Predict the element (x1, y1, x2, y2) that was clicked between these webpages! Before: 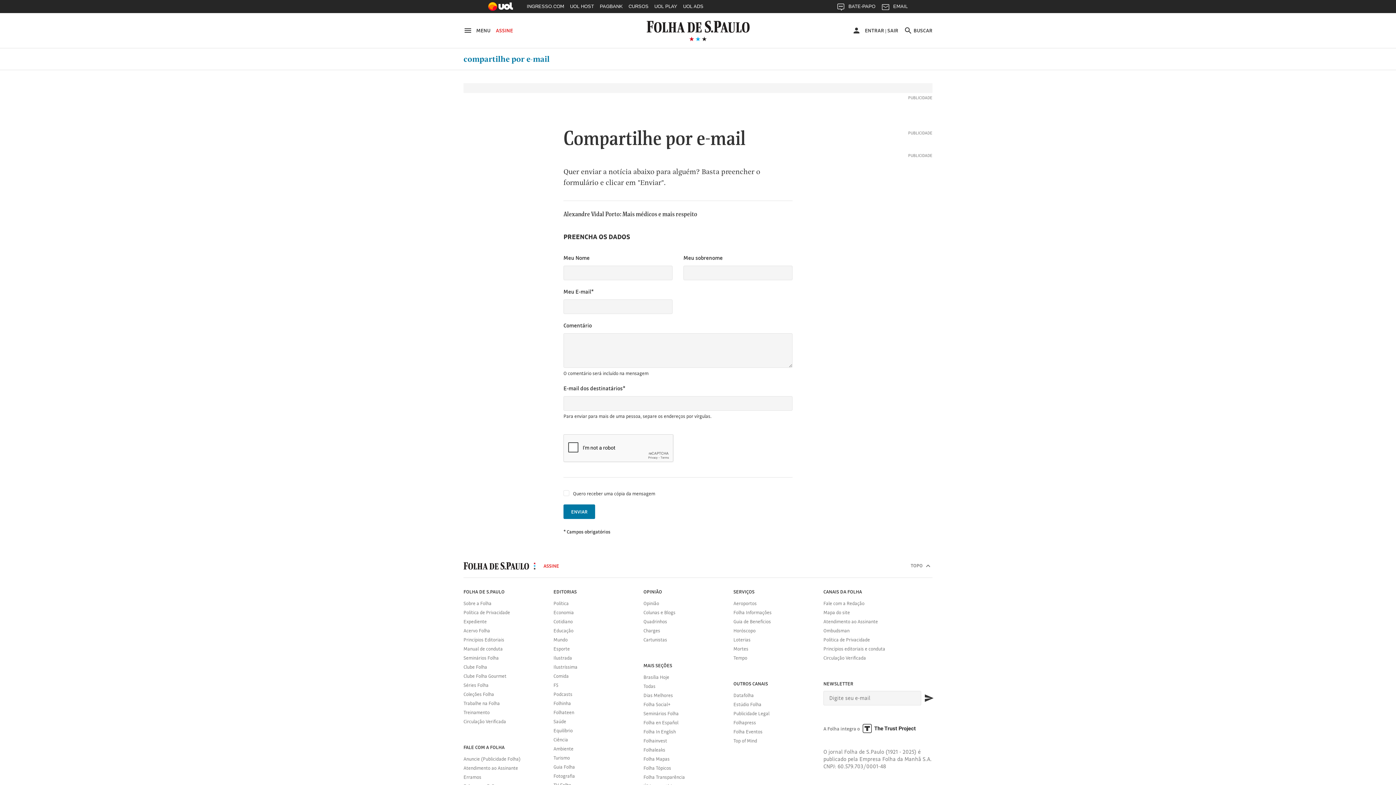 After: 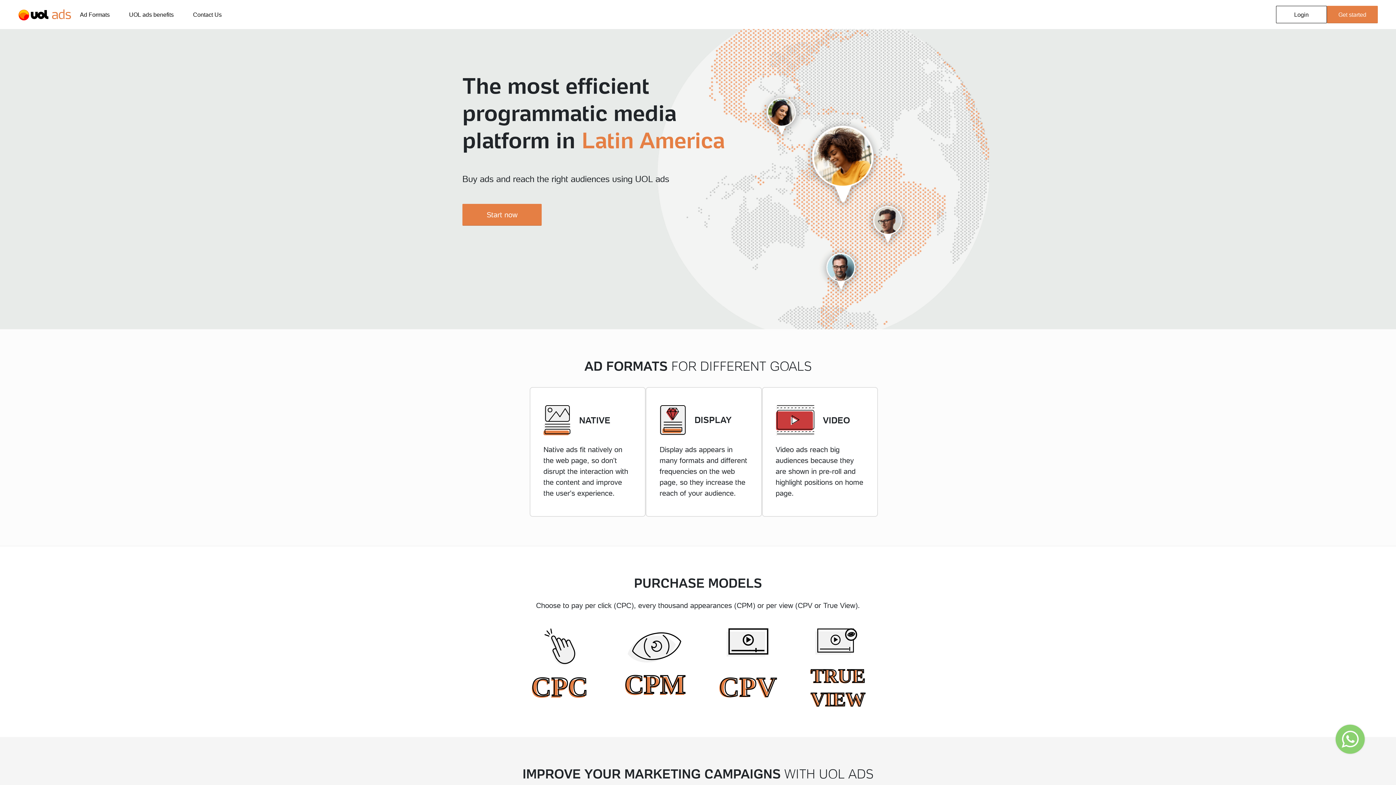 Action: label: UOL ADS bbox: (680, 0, 706, 16)